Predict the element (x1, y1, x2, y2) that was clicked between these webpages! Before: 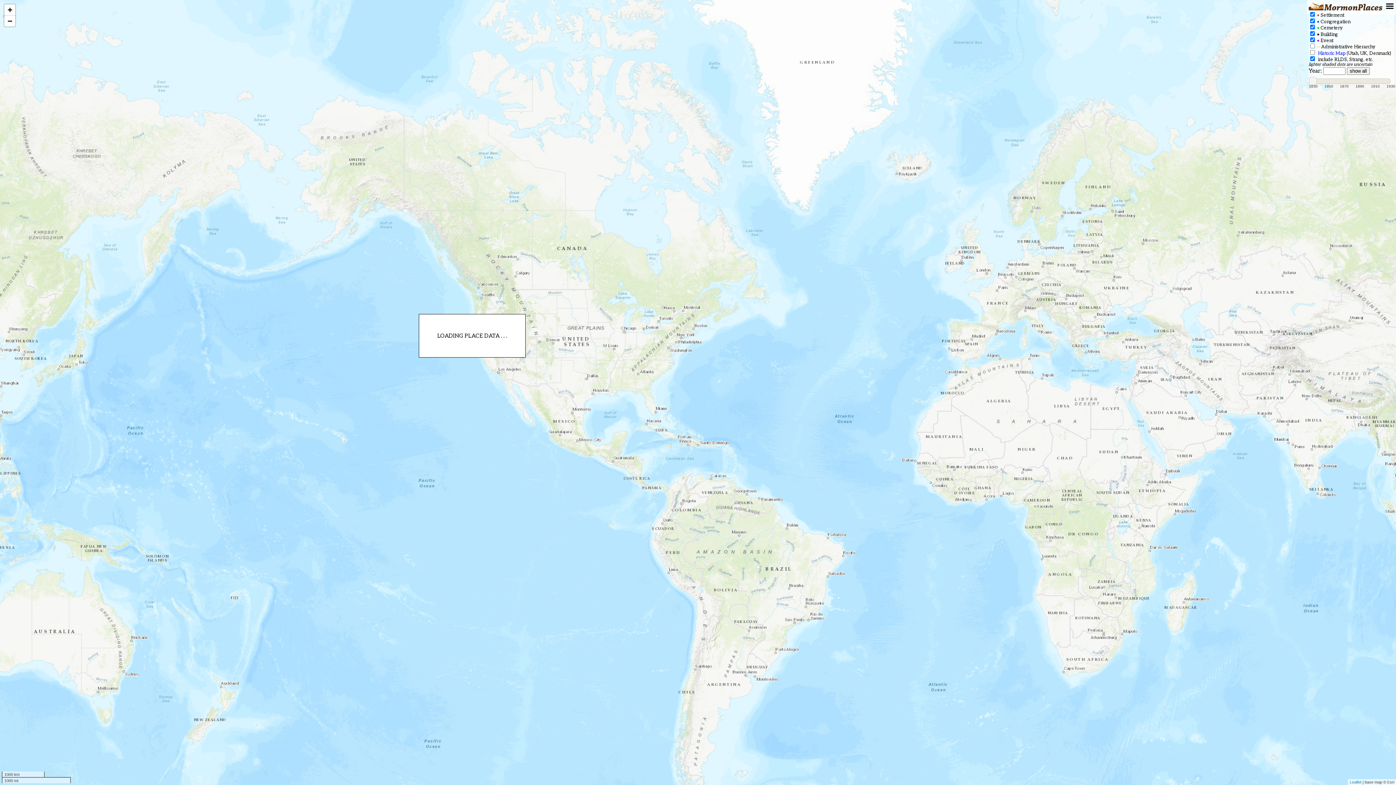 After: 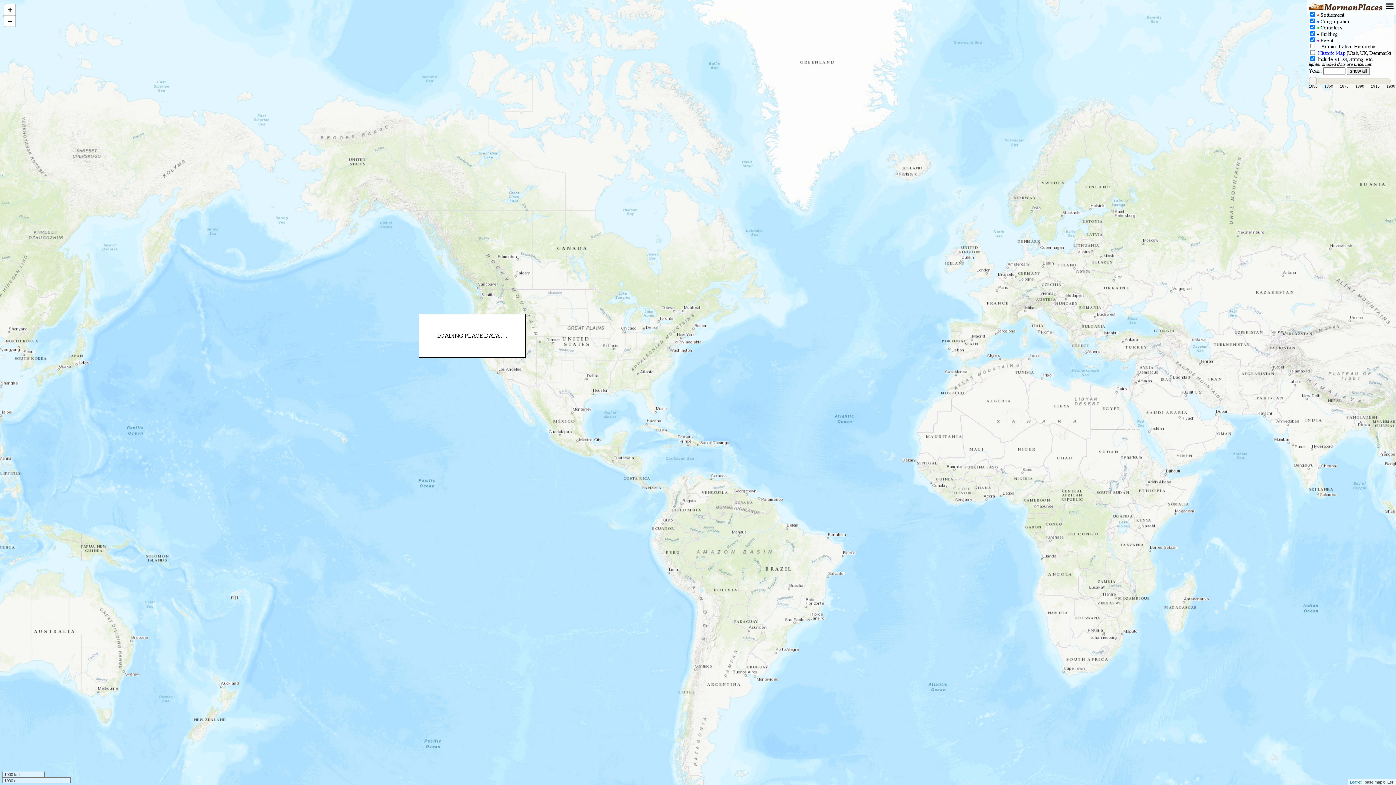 Action: bbox: (1318, 50, 1346, 56) label: Historic Map